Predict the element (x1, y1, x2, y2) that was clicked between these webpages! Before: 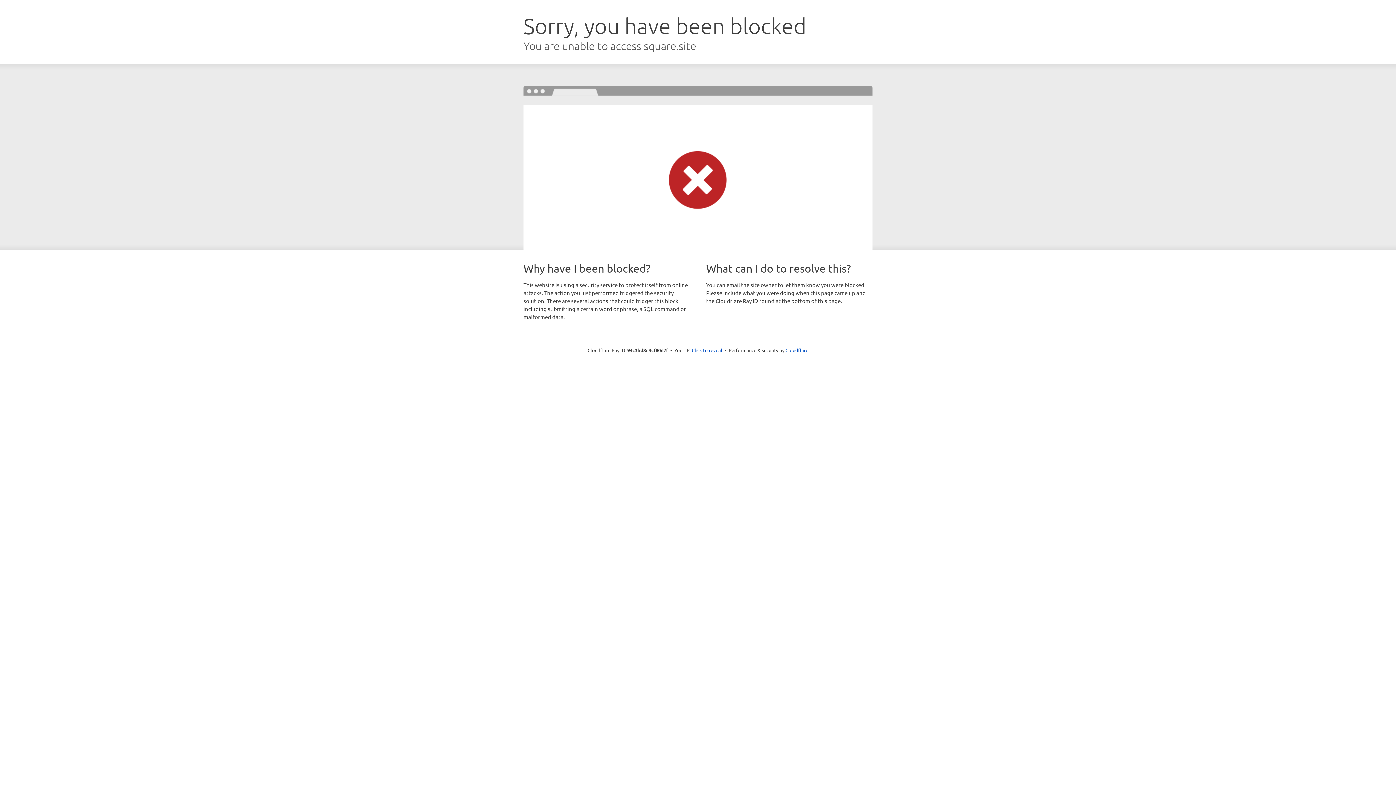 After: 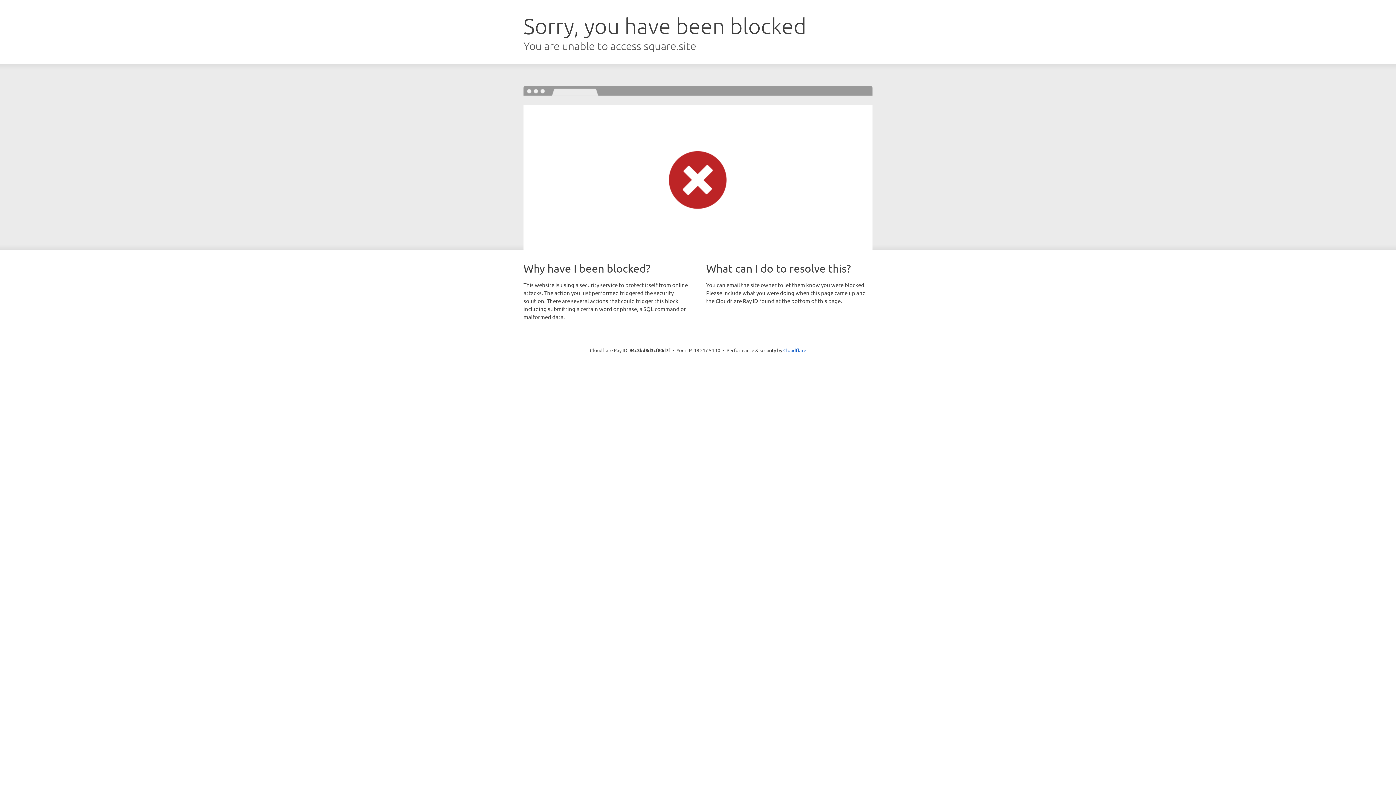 Action: label: Click to reveal bbox: (692, 346, 722, 353)